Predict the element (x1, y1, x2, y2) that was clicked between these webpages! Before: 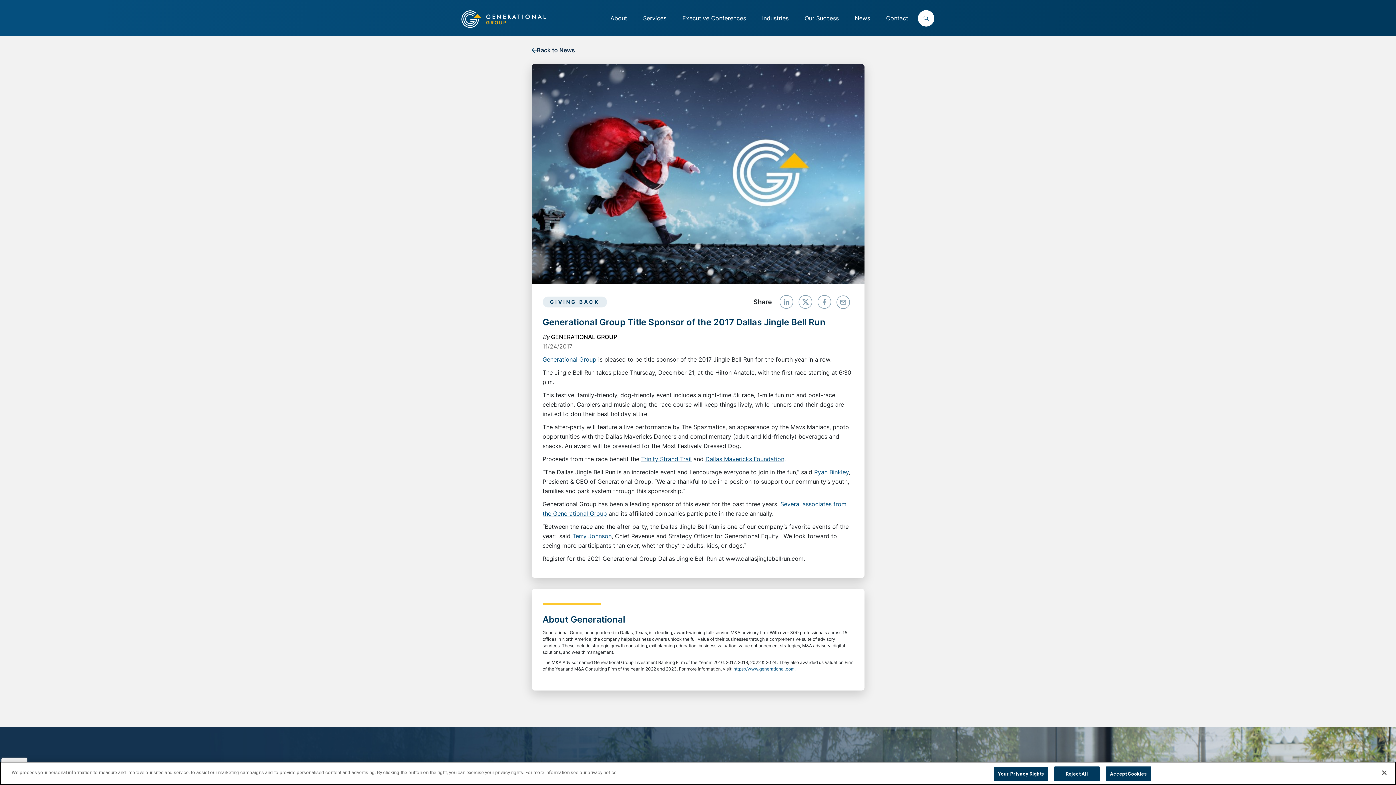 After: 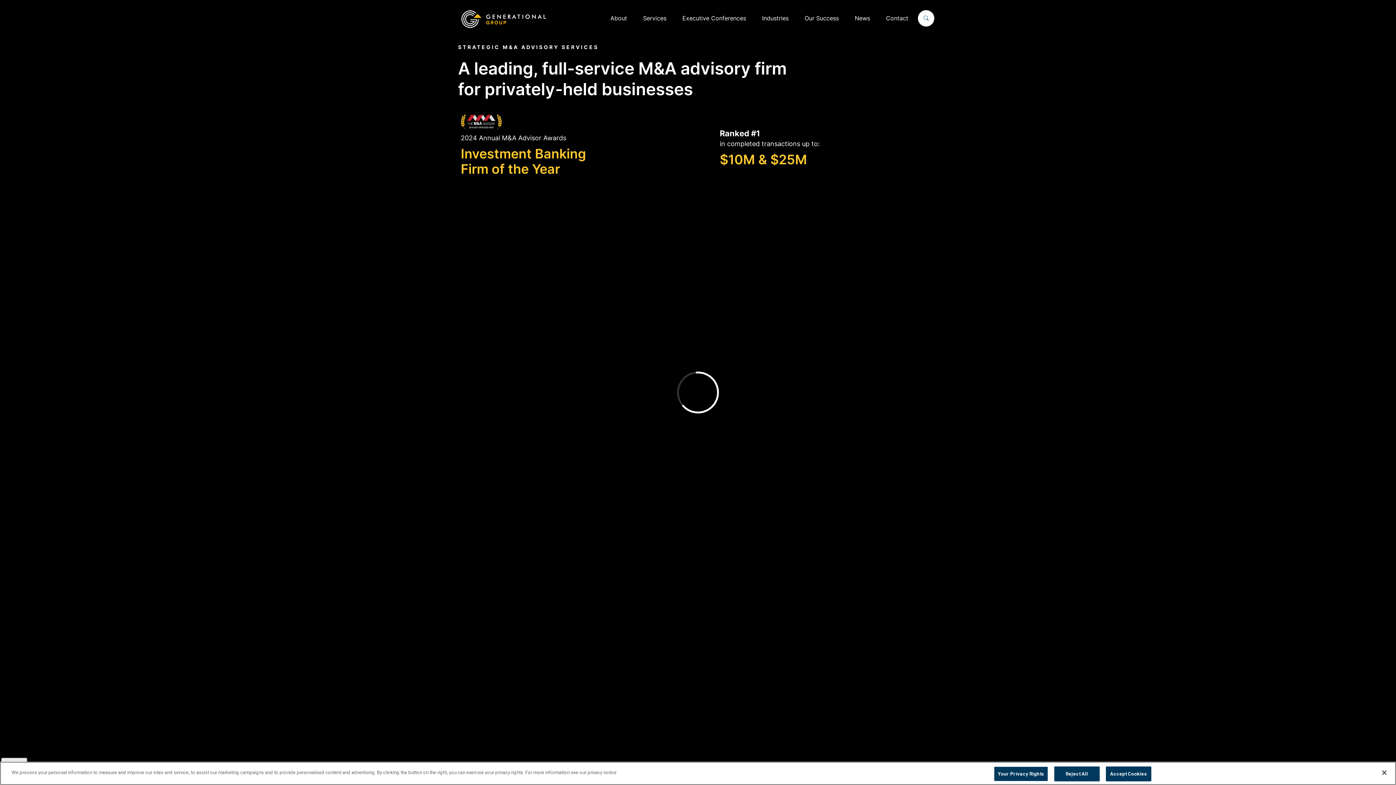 Action: bbox: (460, 10, 546, 35)